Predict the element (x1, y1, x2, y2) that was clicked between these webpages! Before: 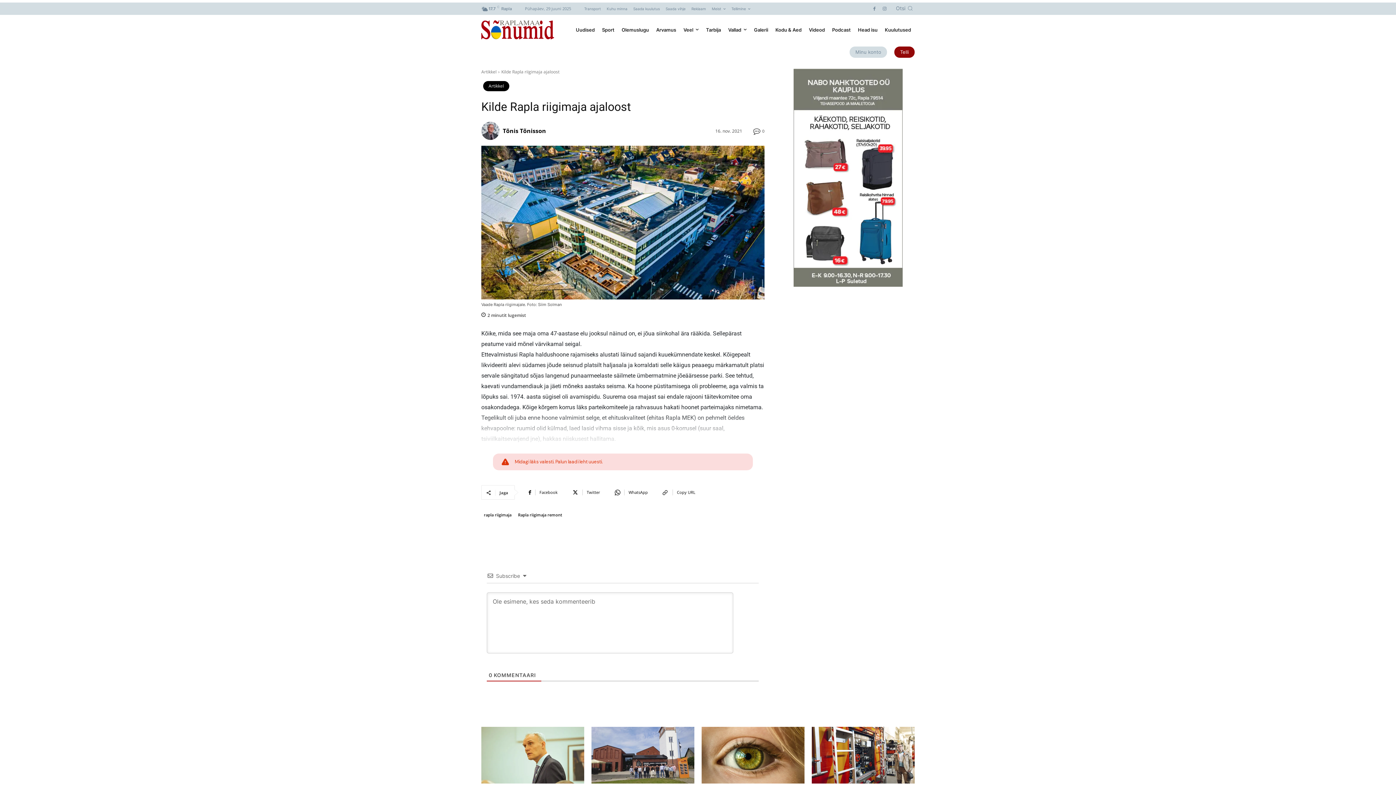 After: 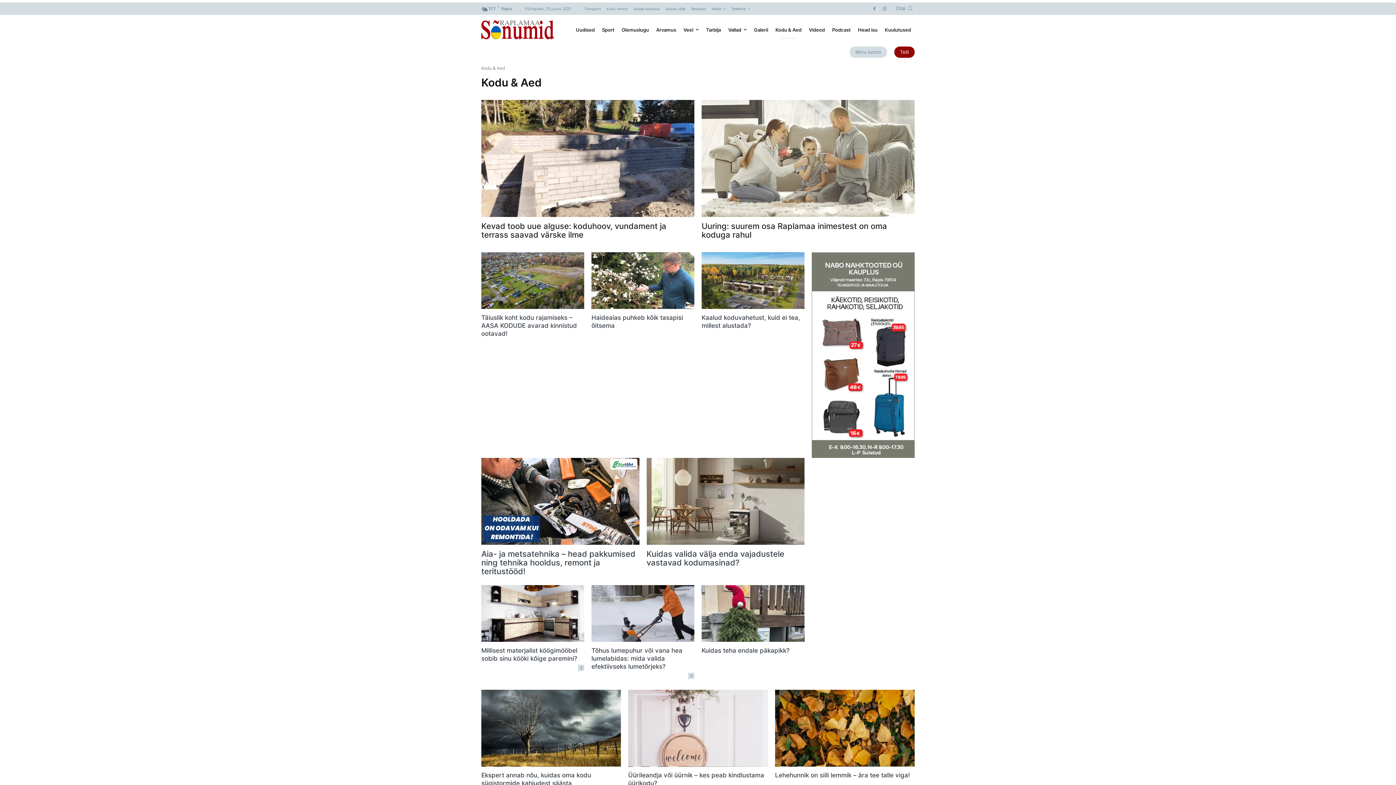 Action: label: Kodu & Aed bbox: (771, 21, 805, 38)